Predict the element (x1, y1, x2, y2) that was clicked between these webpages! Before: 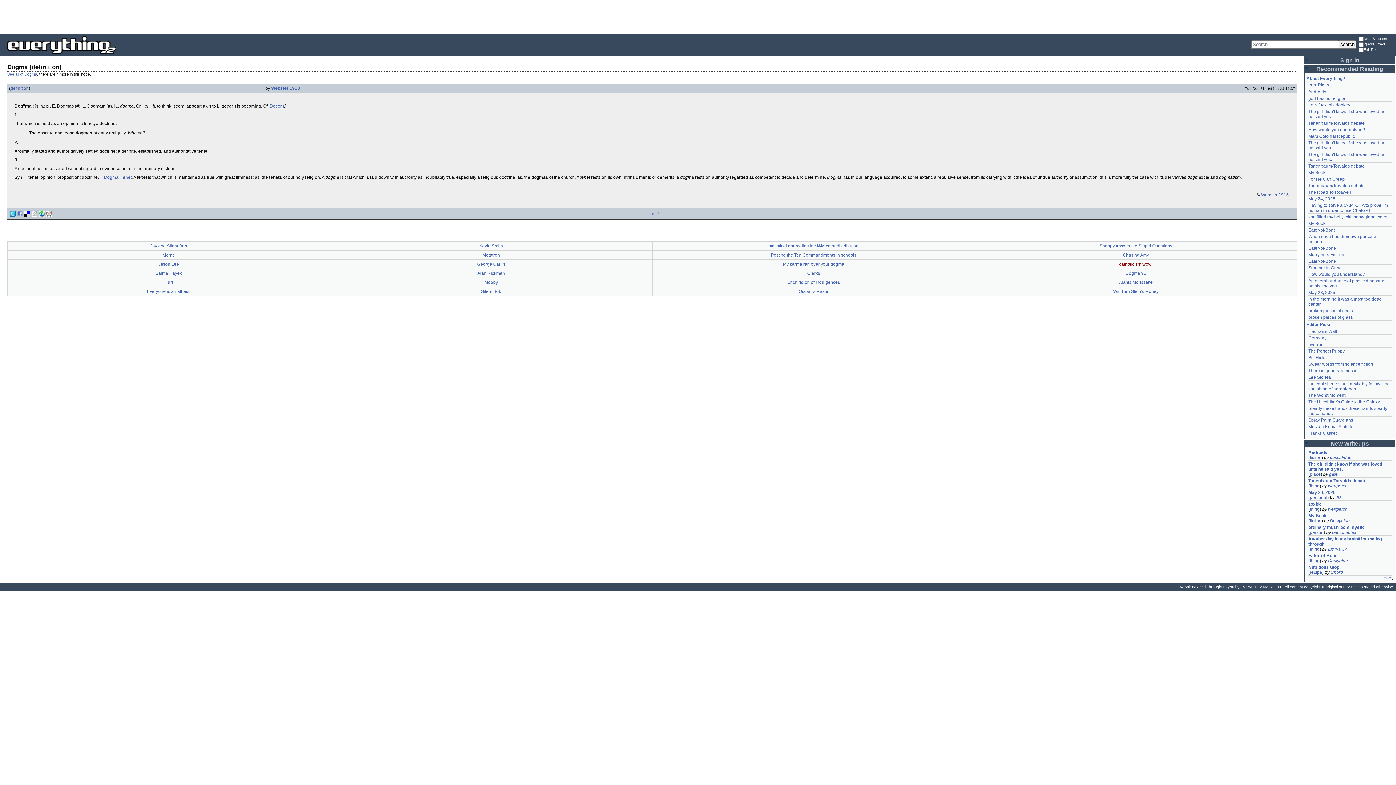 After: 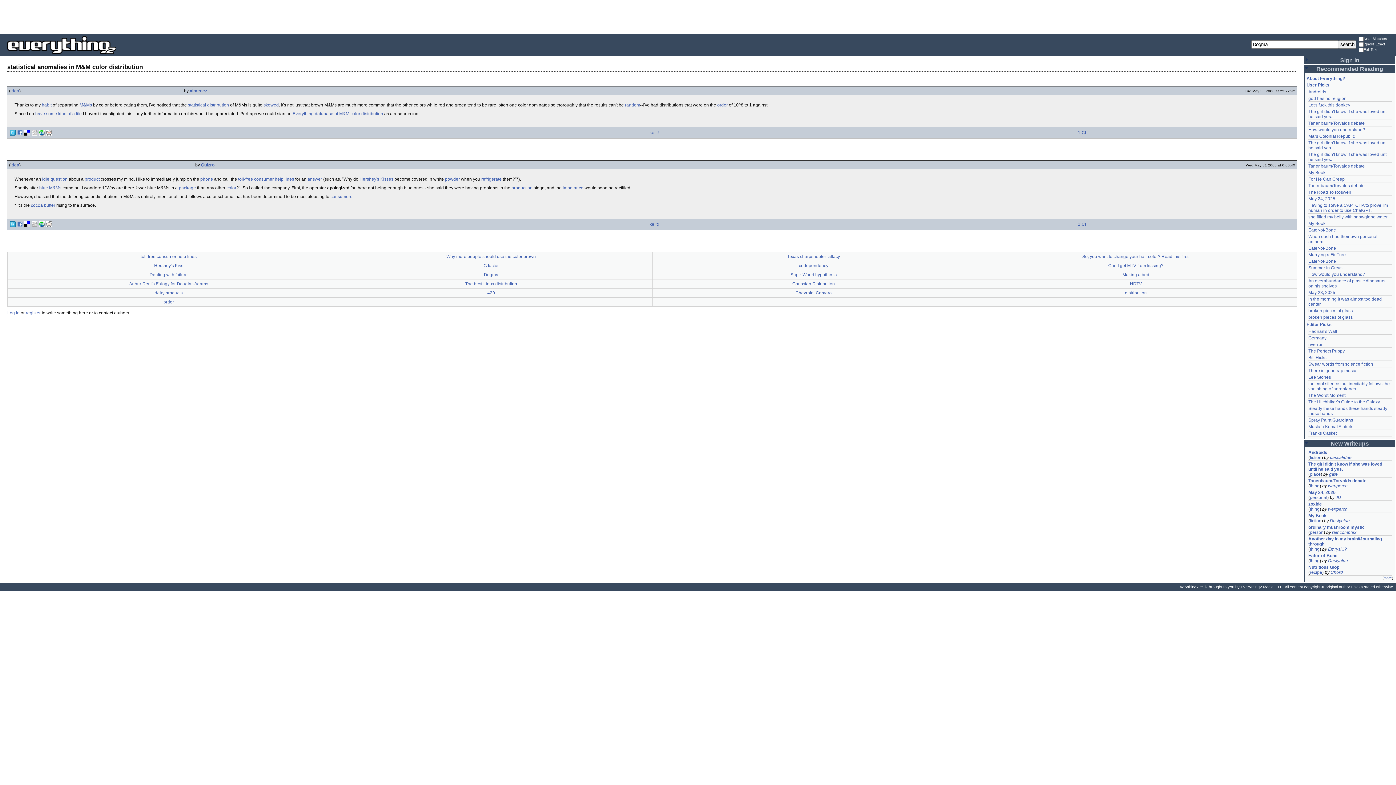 Action: label: statistical anomalies in M&M color distribution bbox: (768, 243, 858, 248)